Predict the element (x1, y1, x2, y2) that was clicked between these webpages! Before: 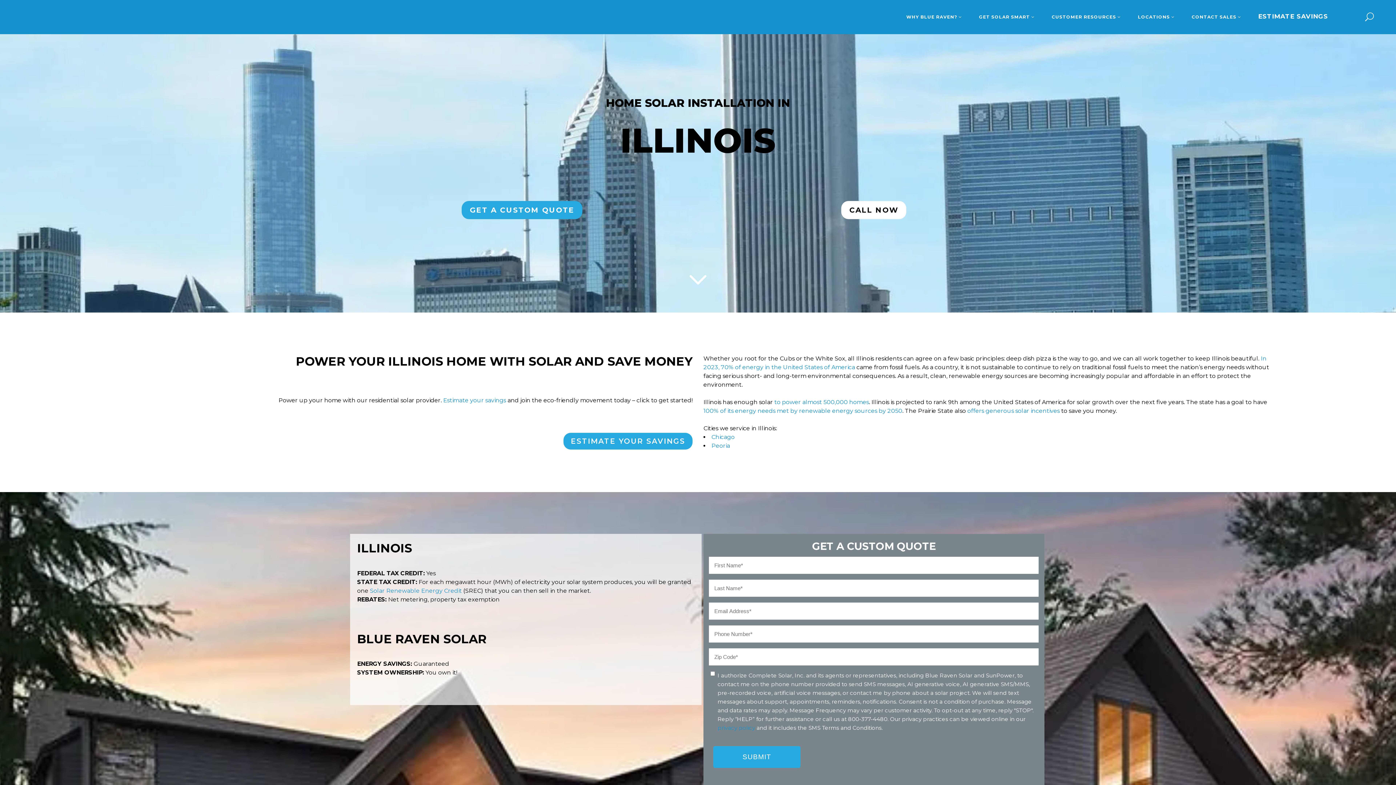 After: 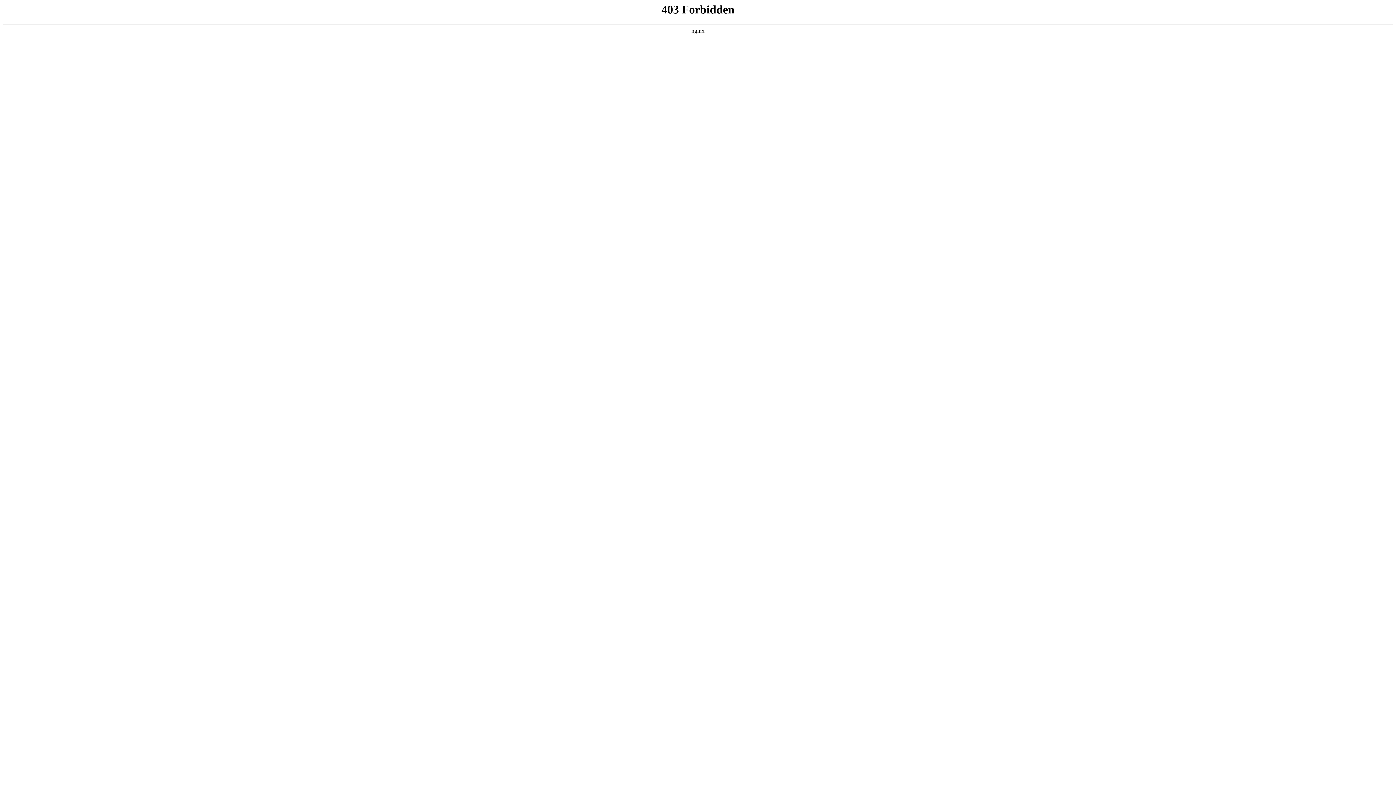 Action: label: to power almost 500,000 homes bbox: (774, 398, 869, 405)